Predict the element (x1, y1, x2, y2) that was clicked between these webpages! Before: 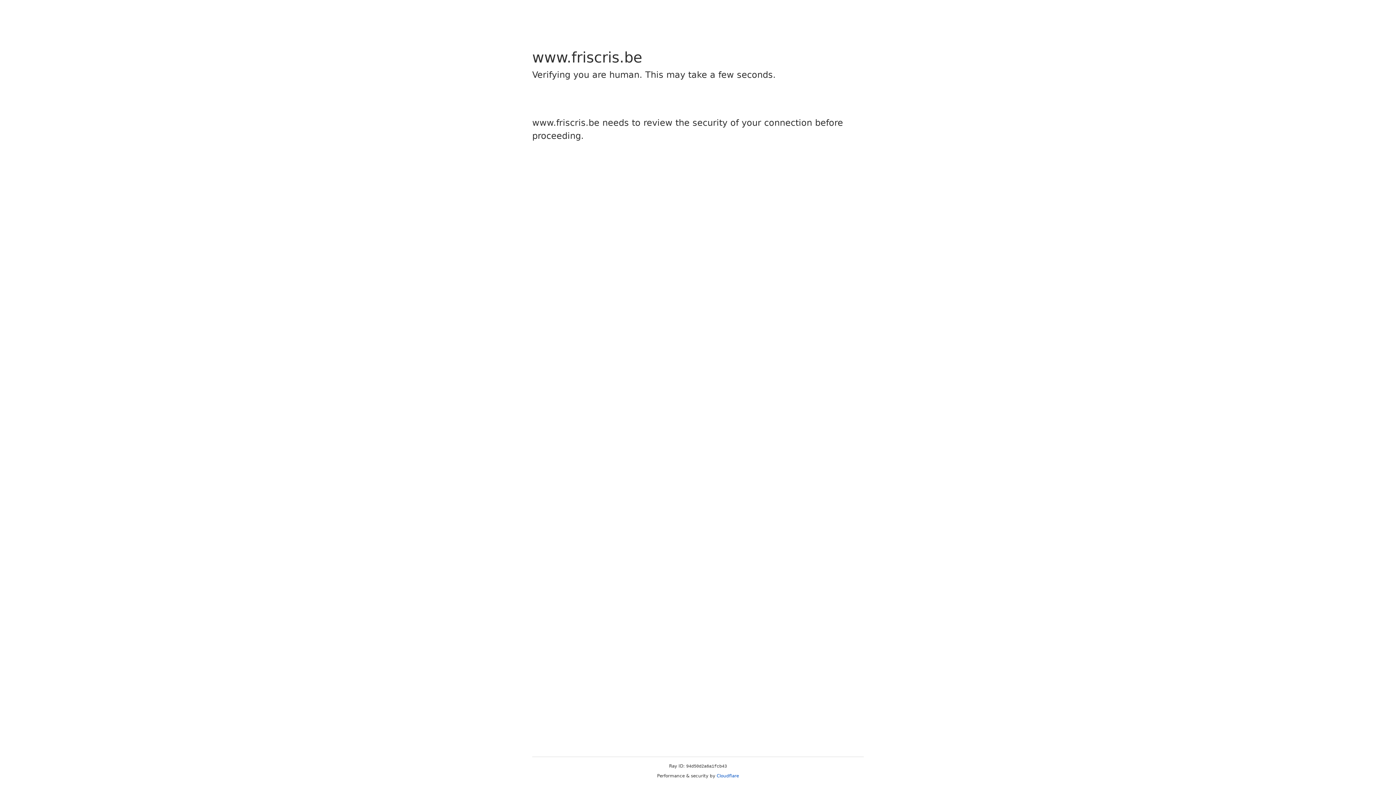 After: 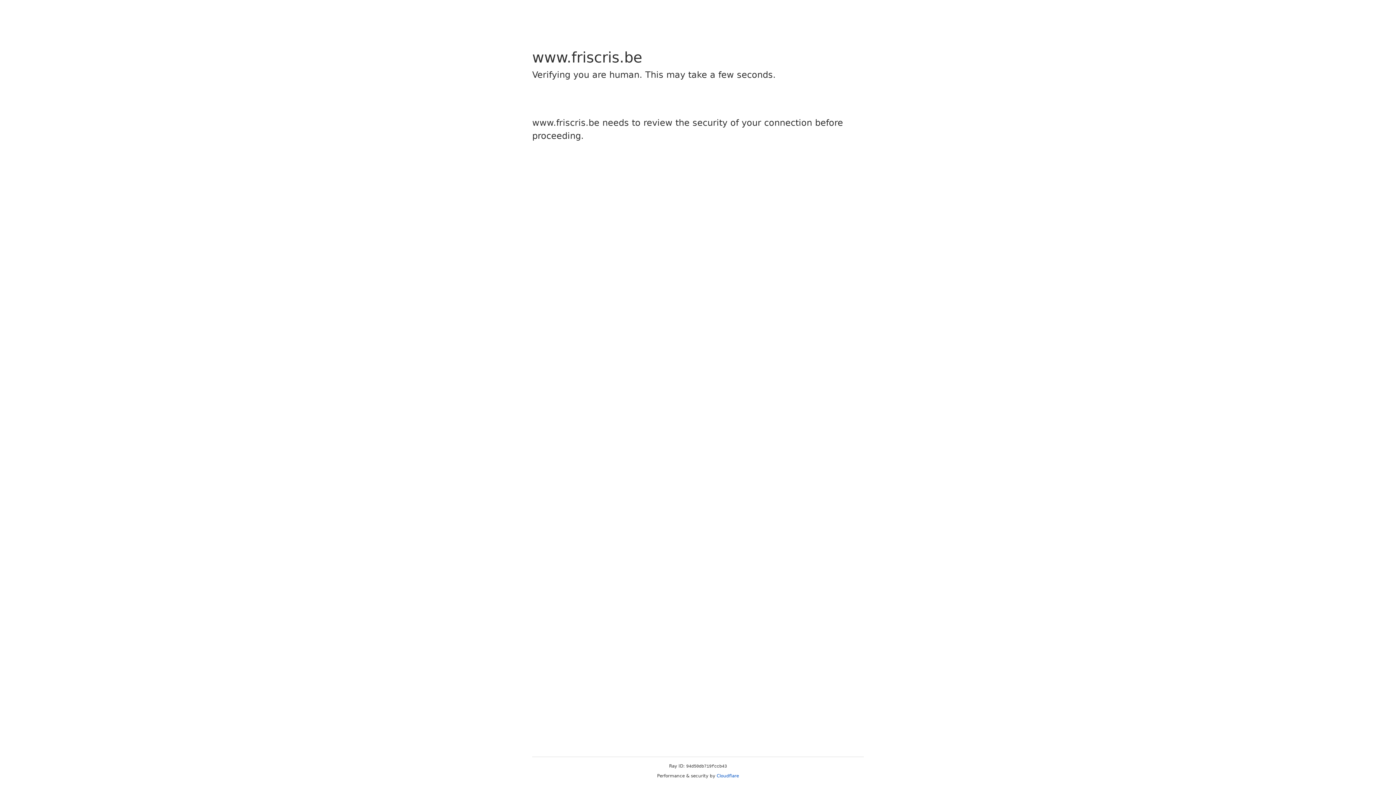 Action: label: Cloudflare bbox: (716, 773, 739, 778)